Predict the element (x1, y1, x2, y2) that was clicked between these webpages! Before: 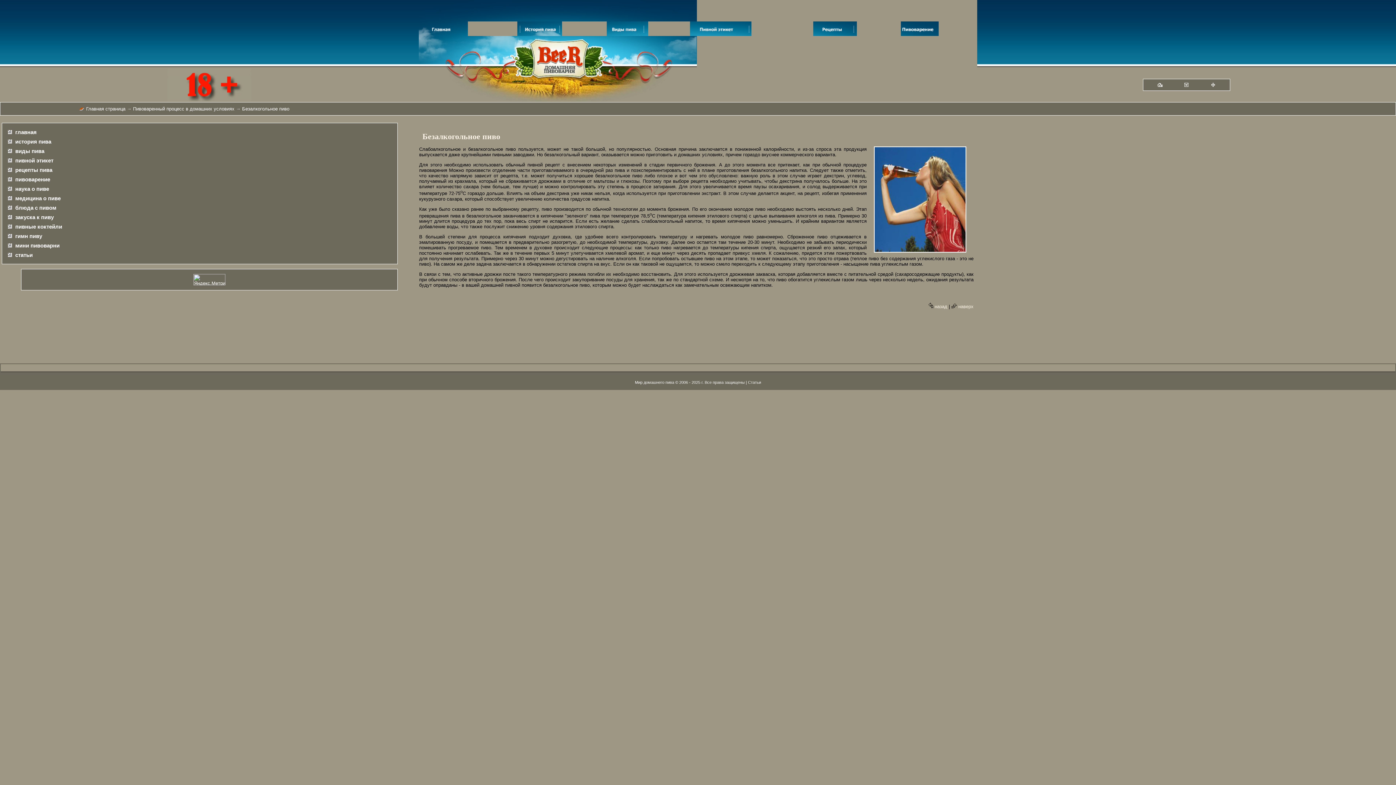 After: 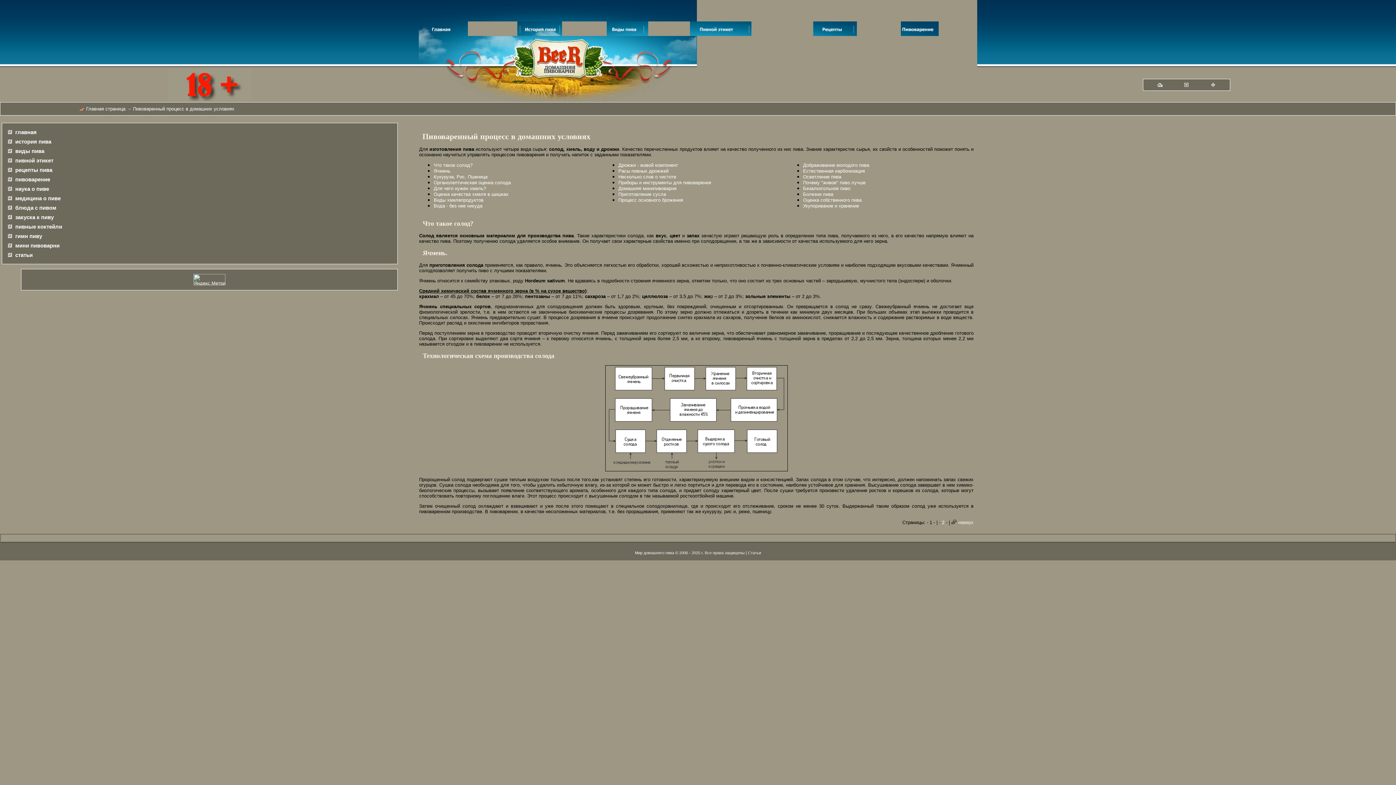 Action: bbox: (928, 304, 947, 309) label:  назад